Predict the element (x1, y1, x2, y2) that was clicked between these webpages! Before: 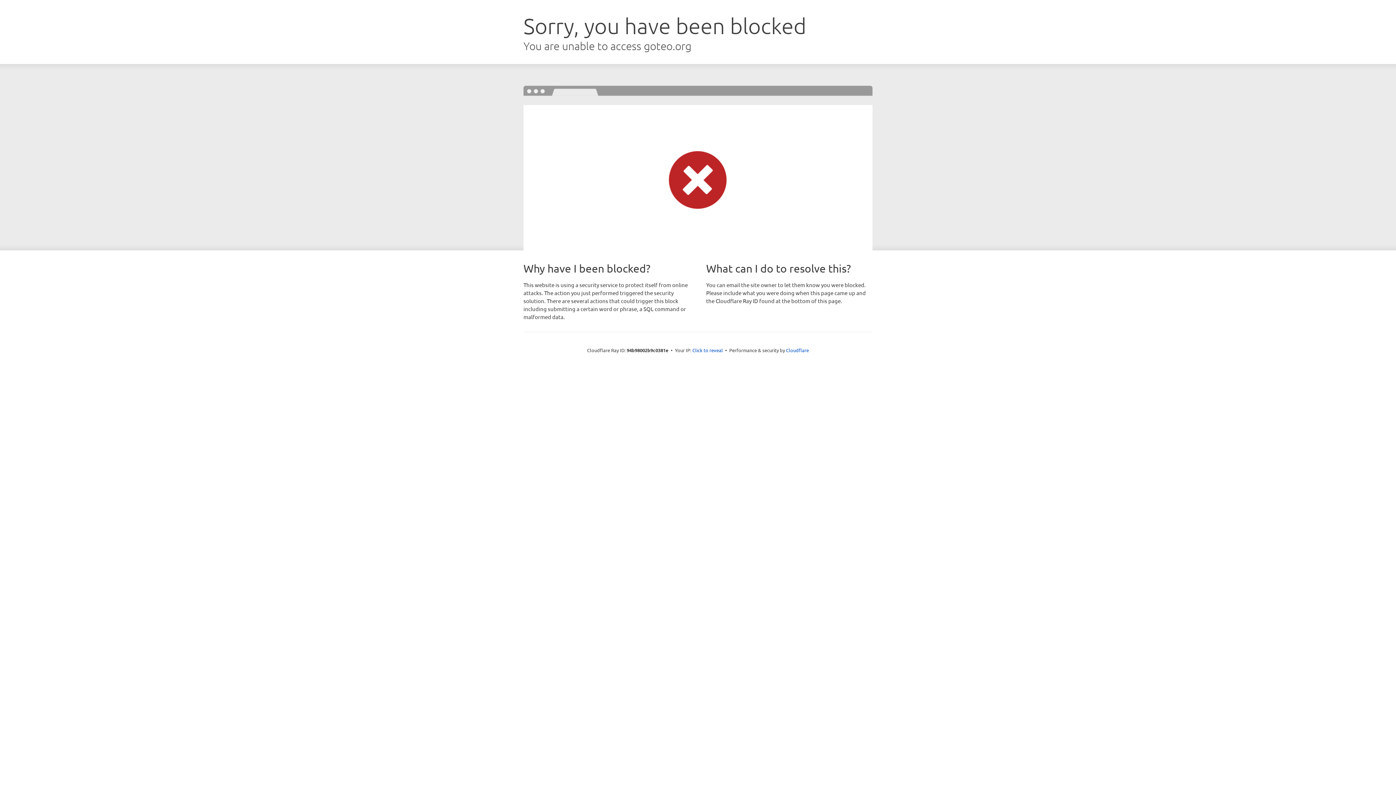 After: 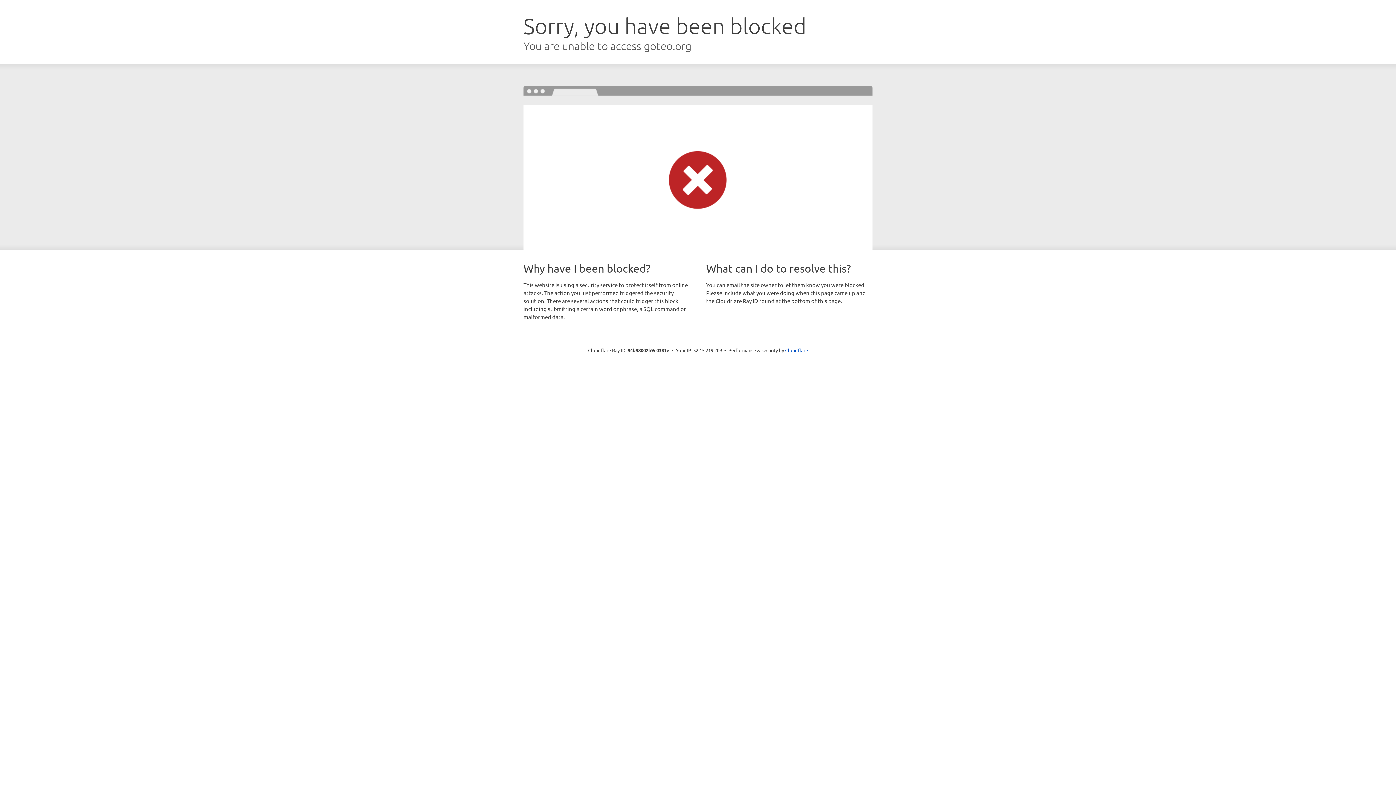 Action: bbox: (692, 346, 723, 353) label: Click to reveal